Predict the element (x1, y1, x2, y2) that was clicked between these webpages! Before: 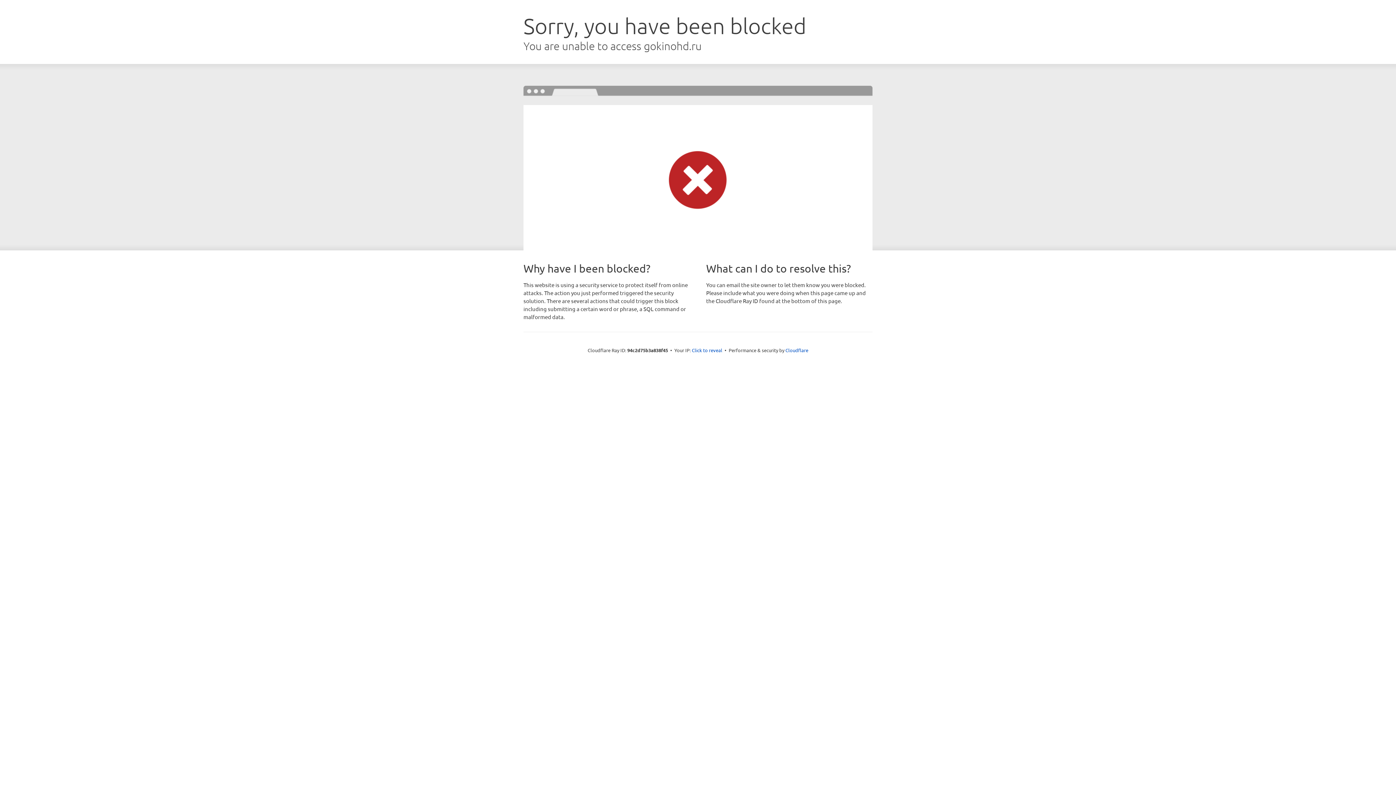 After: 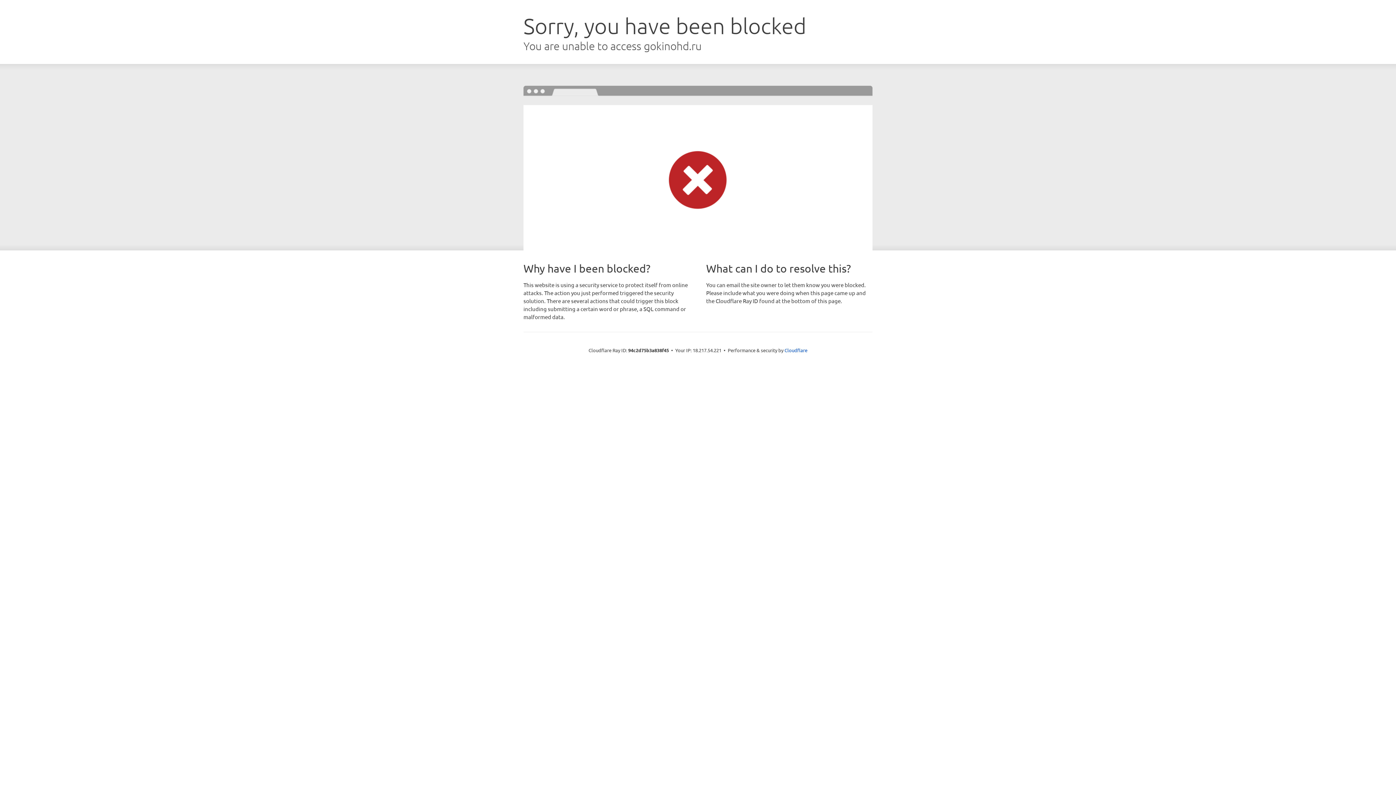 Action: bbox: (692, 346, 722, 353) label: Click to reveal